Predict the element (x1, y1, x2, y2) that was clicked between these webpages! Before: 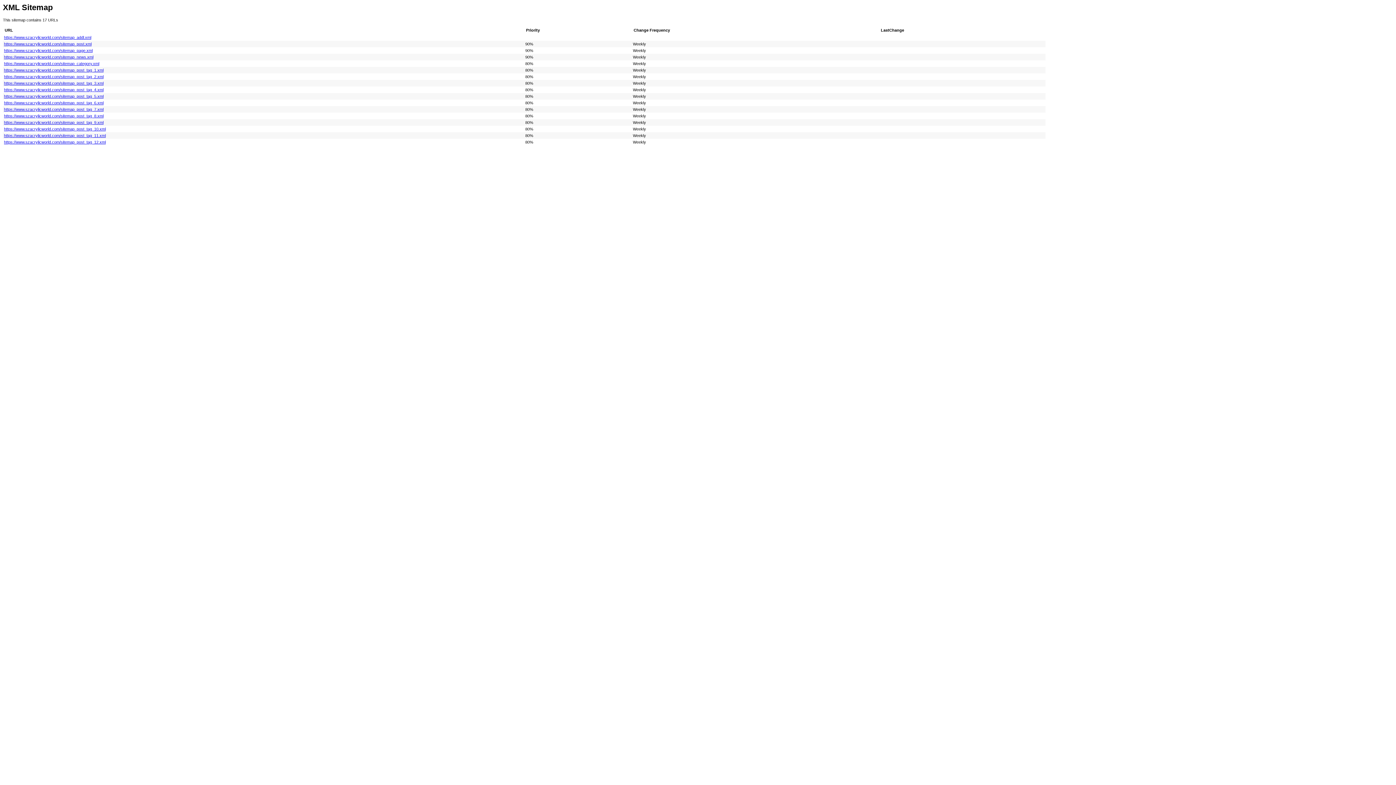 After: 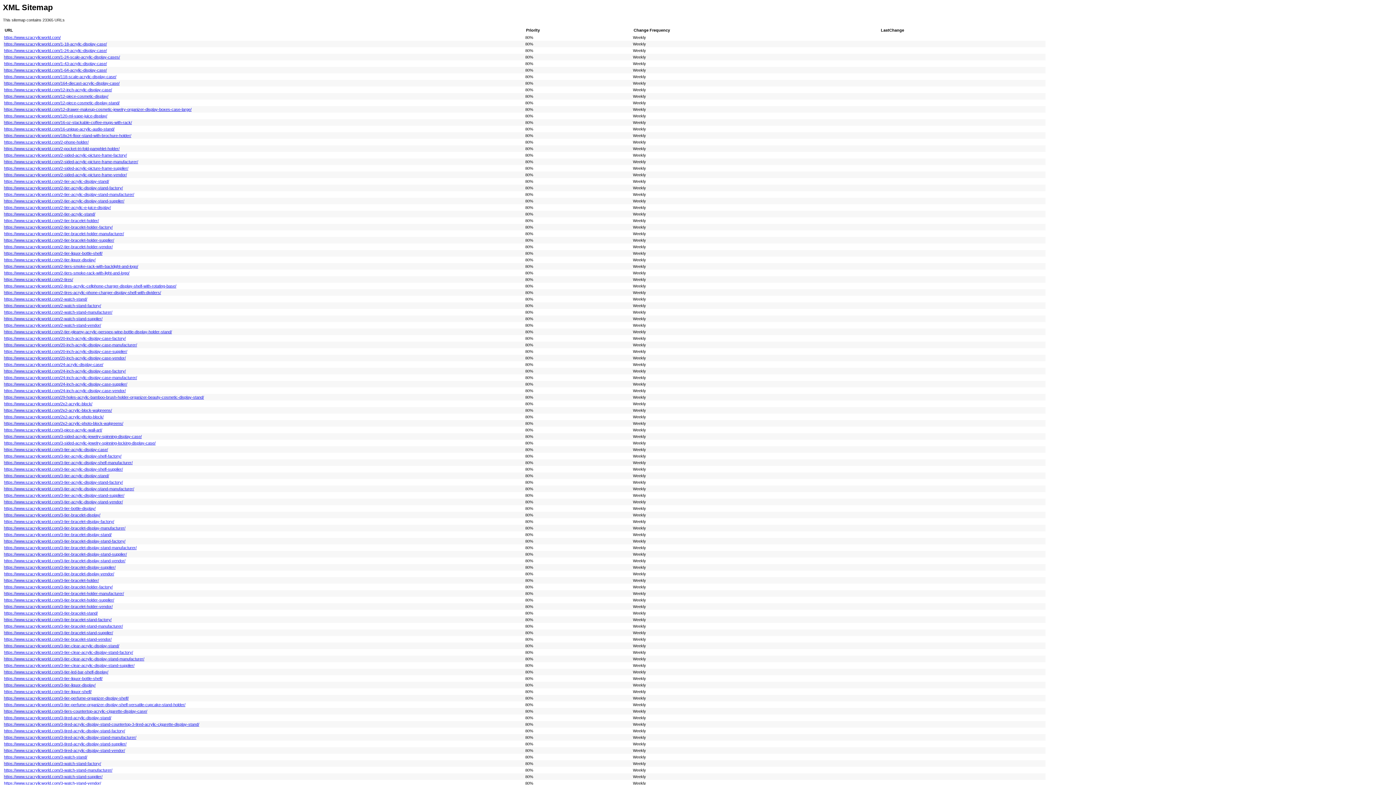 Action: label: https://www.szacrylicworld.com/sitemap_post_tag_4.xml bbox: (4, 87, 103, 91)